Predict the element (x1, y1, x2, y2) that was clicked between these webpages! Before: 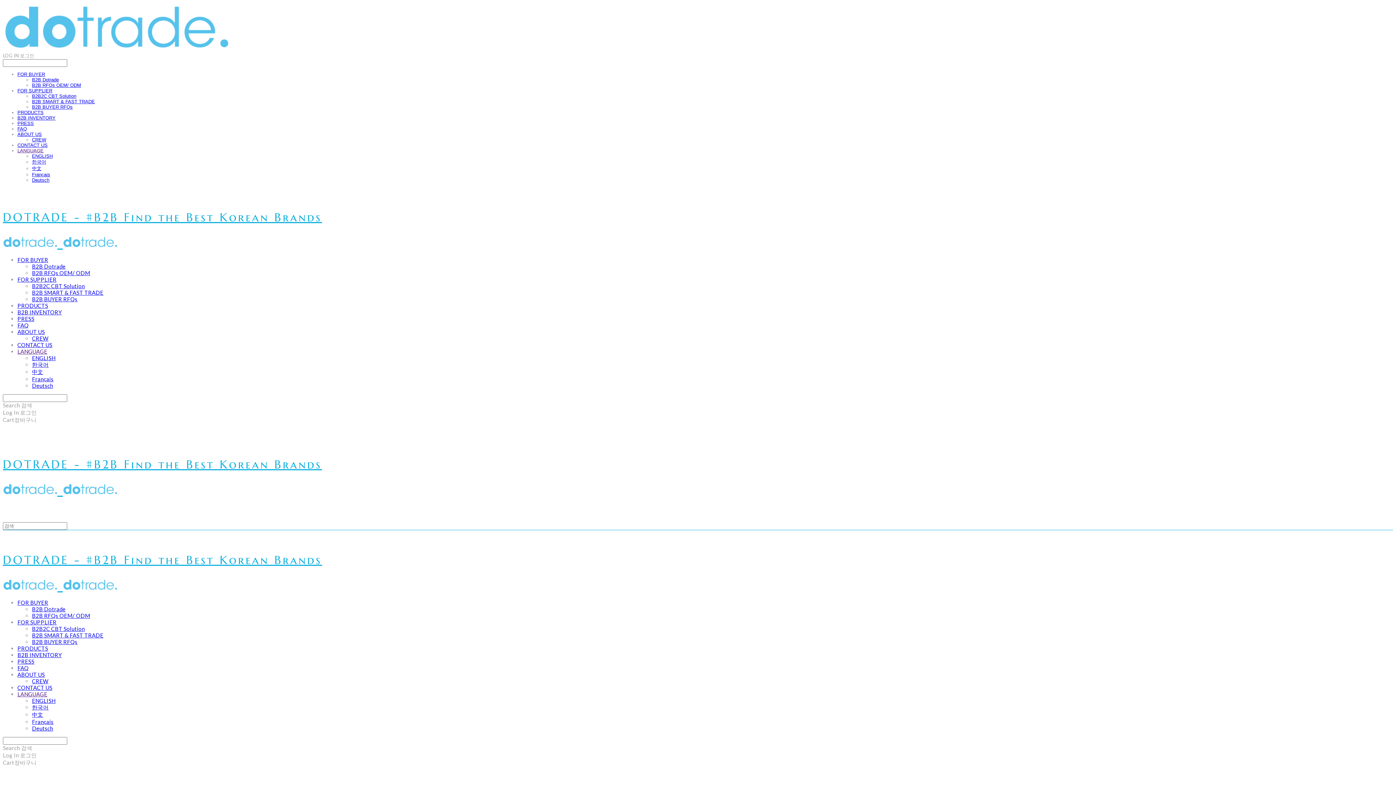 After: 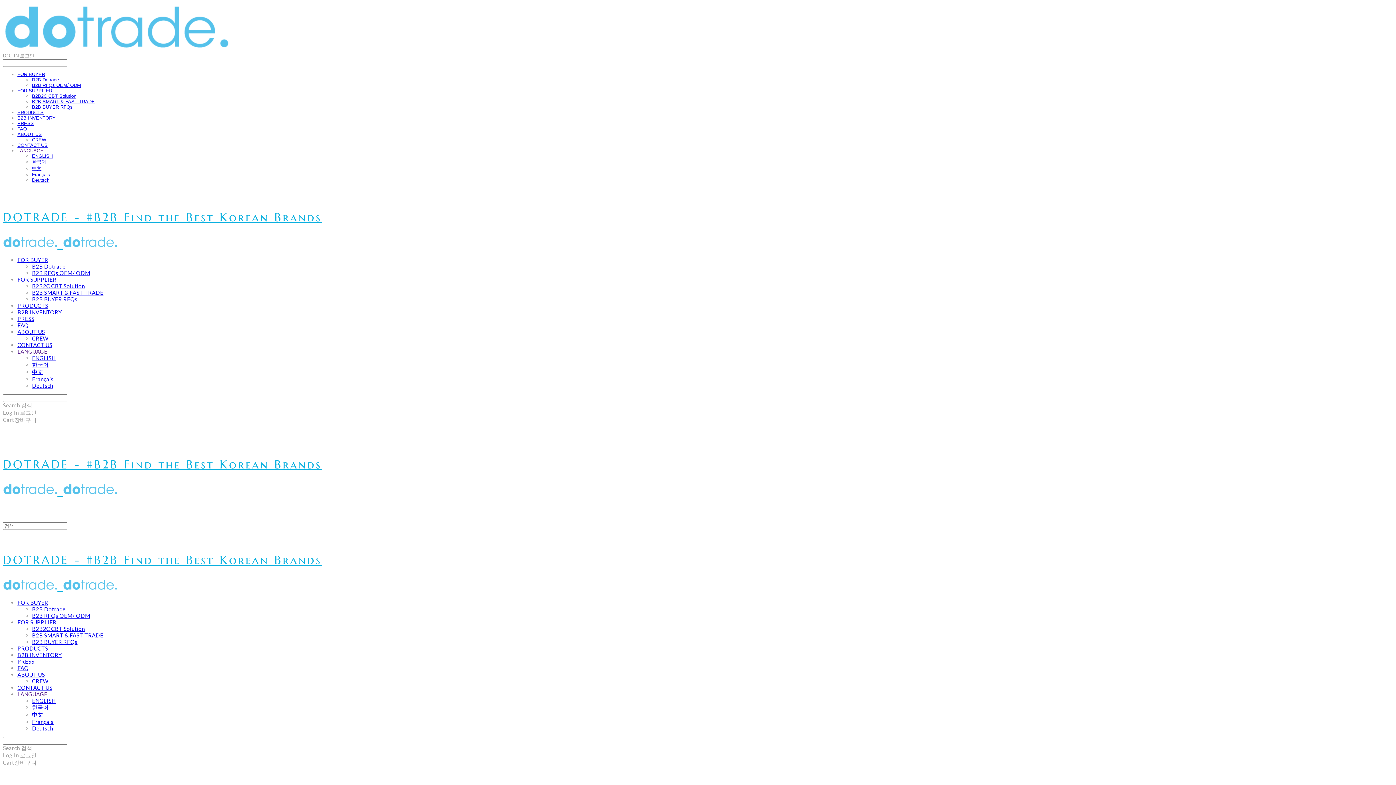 Action: label: B2B SMART & FAST TRADE bbox: (32, 632, 103, 638)